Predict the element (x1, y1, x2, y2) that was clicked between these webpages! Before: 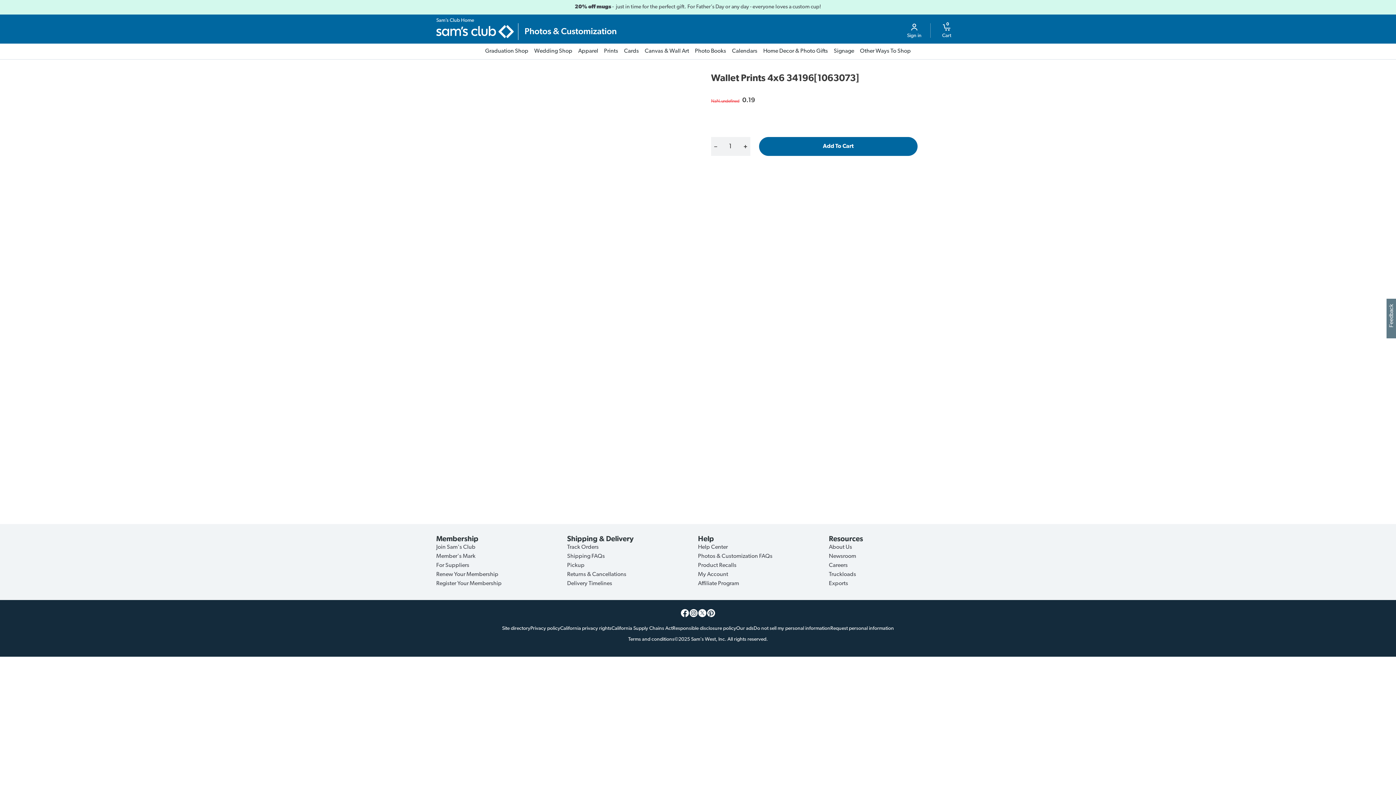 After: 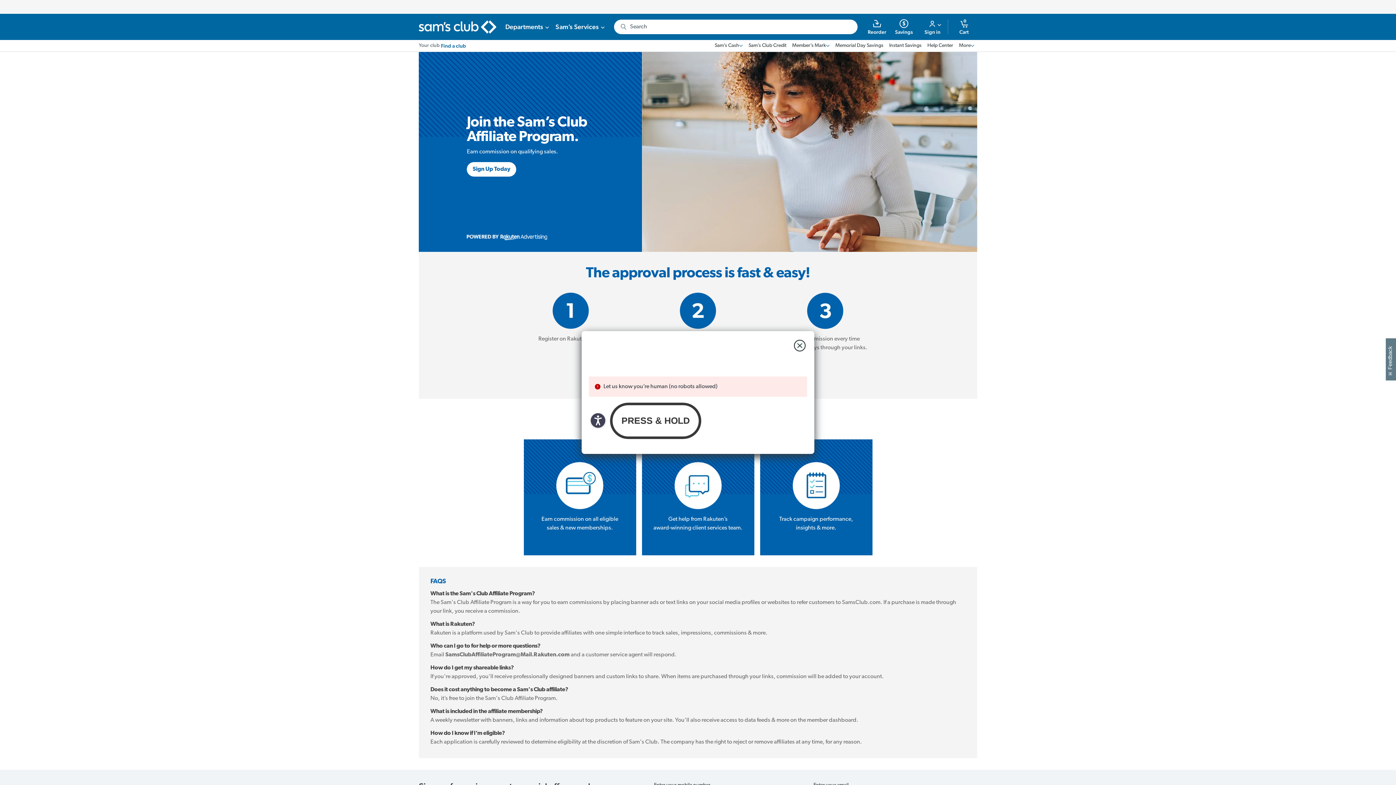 Action: bbox: (698, 581, 739, 586) label: Affiliate Program